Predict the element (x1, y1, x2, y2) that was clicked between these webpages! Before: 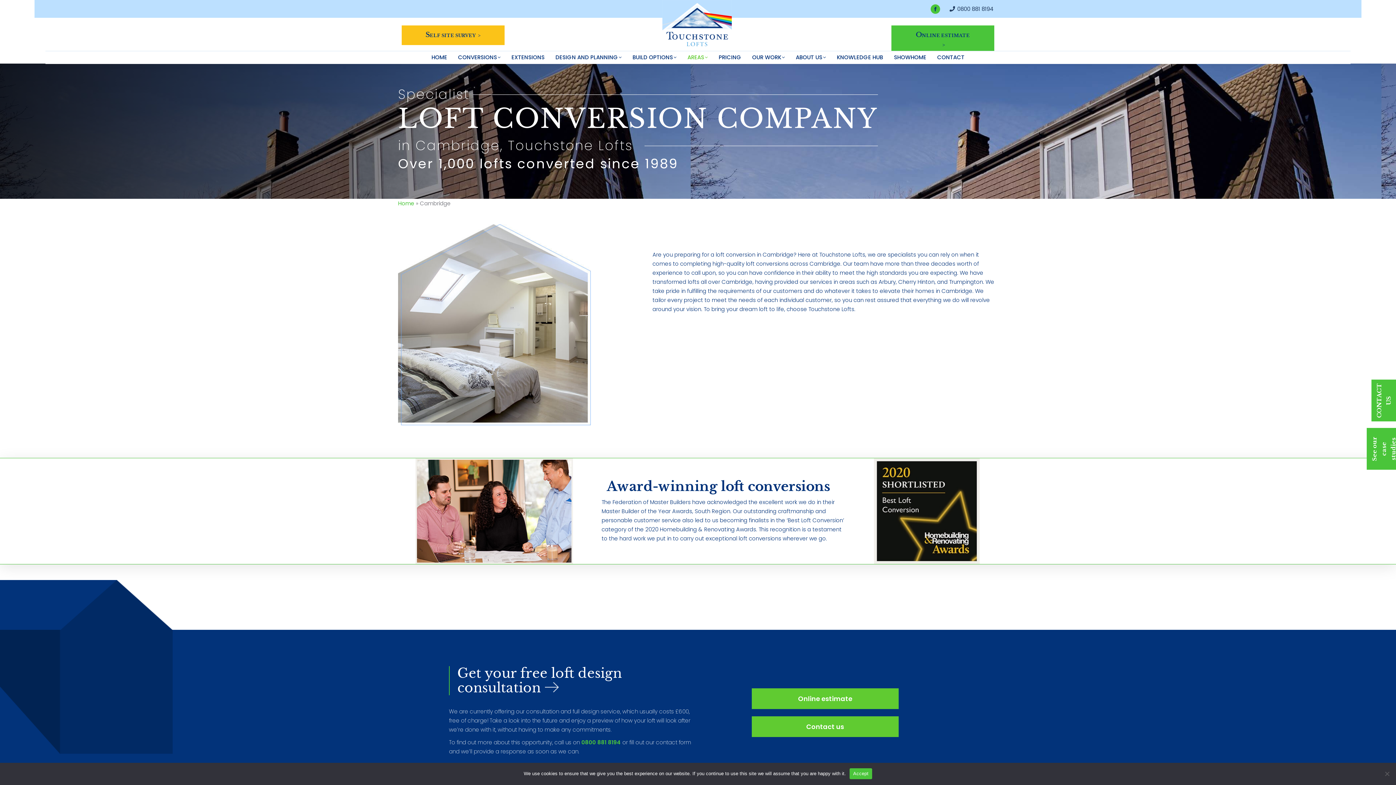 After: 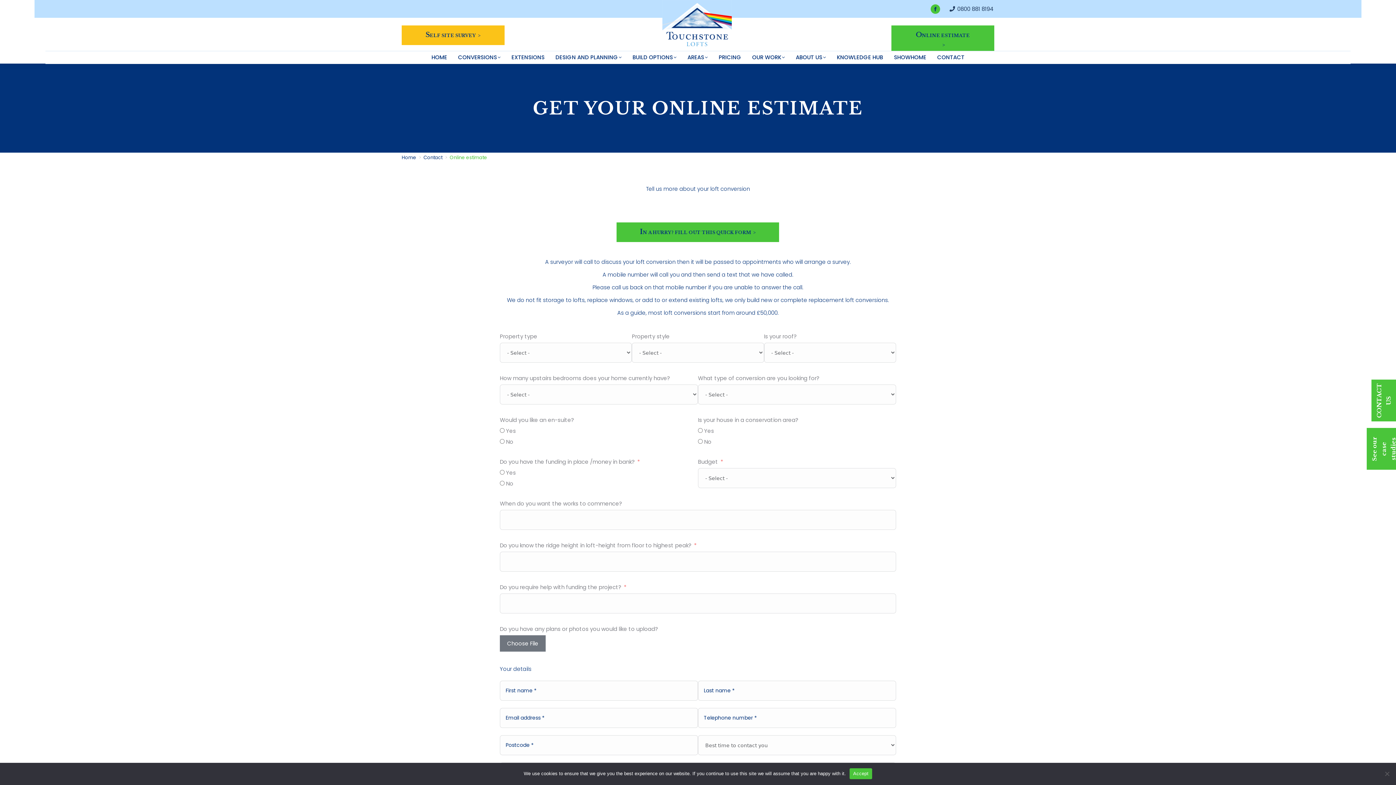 Action: label: ONLINE ESTIMATE bbox: (891, 25, 994, 54)